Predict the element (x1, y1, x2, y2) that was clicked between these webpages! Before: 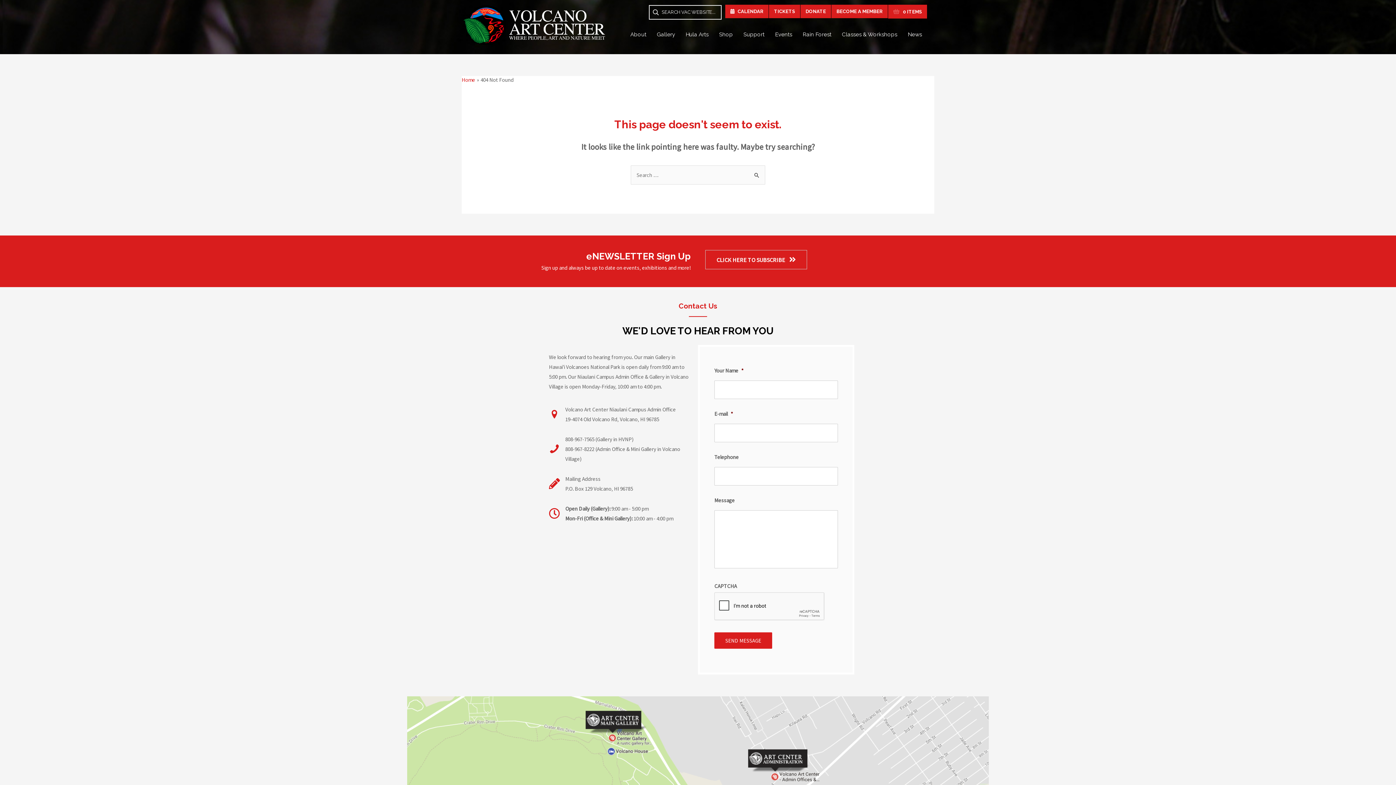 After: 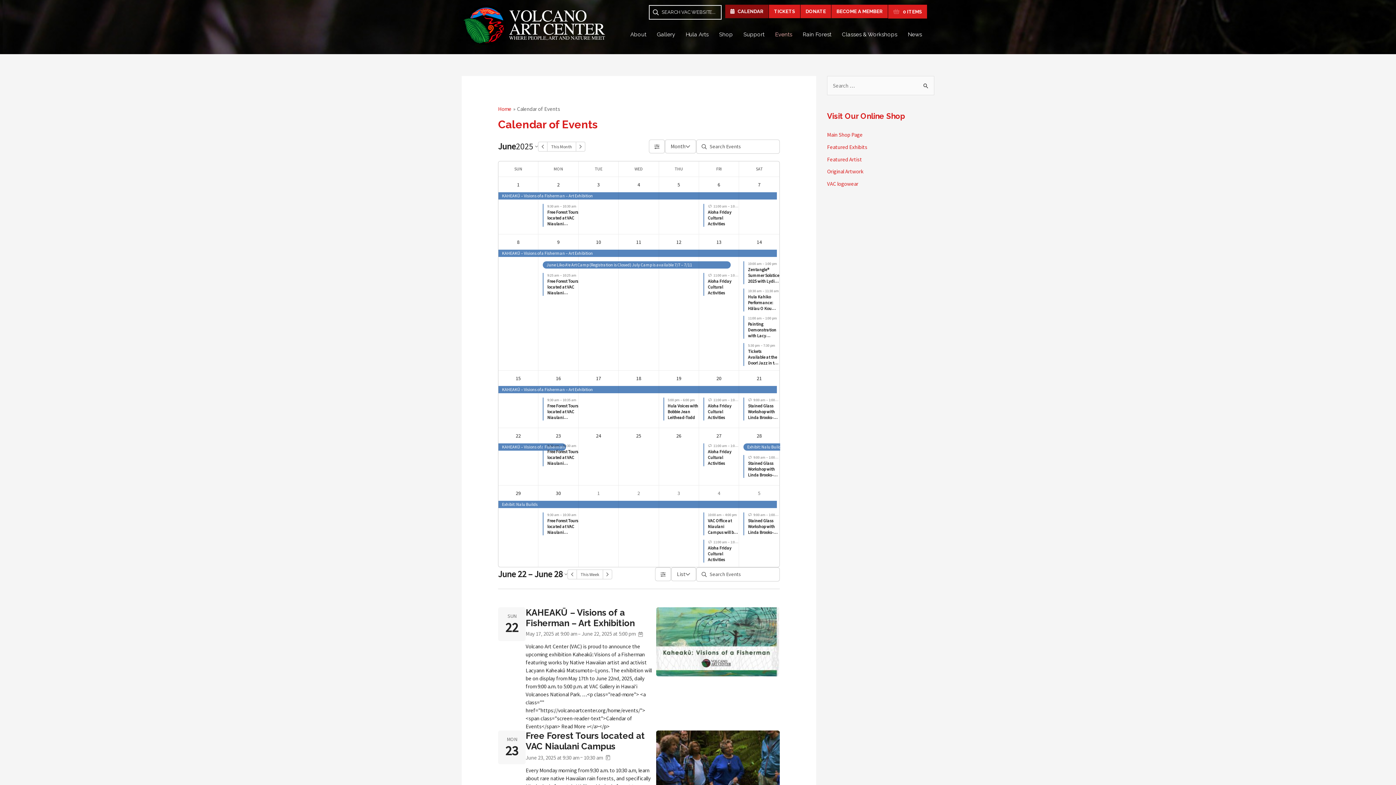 Action: bbox: (770, 26, 797, 42) label: Events